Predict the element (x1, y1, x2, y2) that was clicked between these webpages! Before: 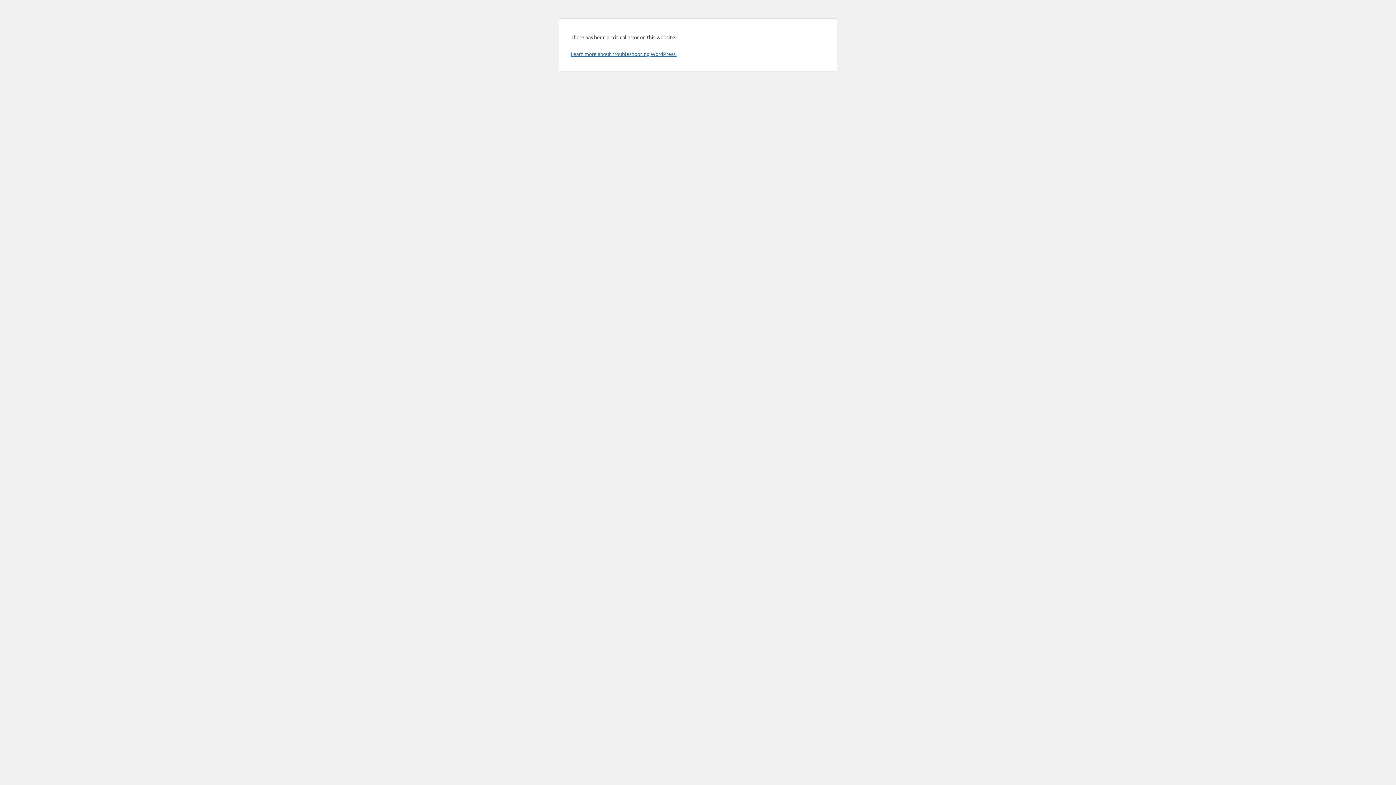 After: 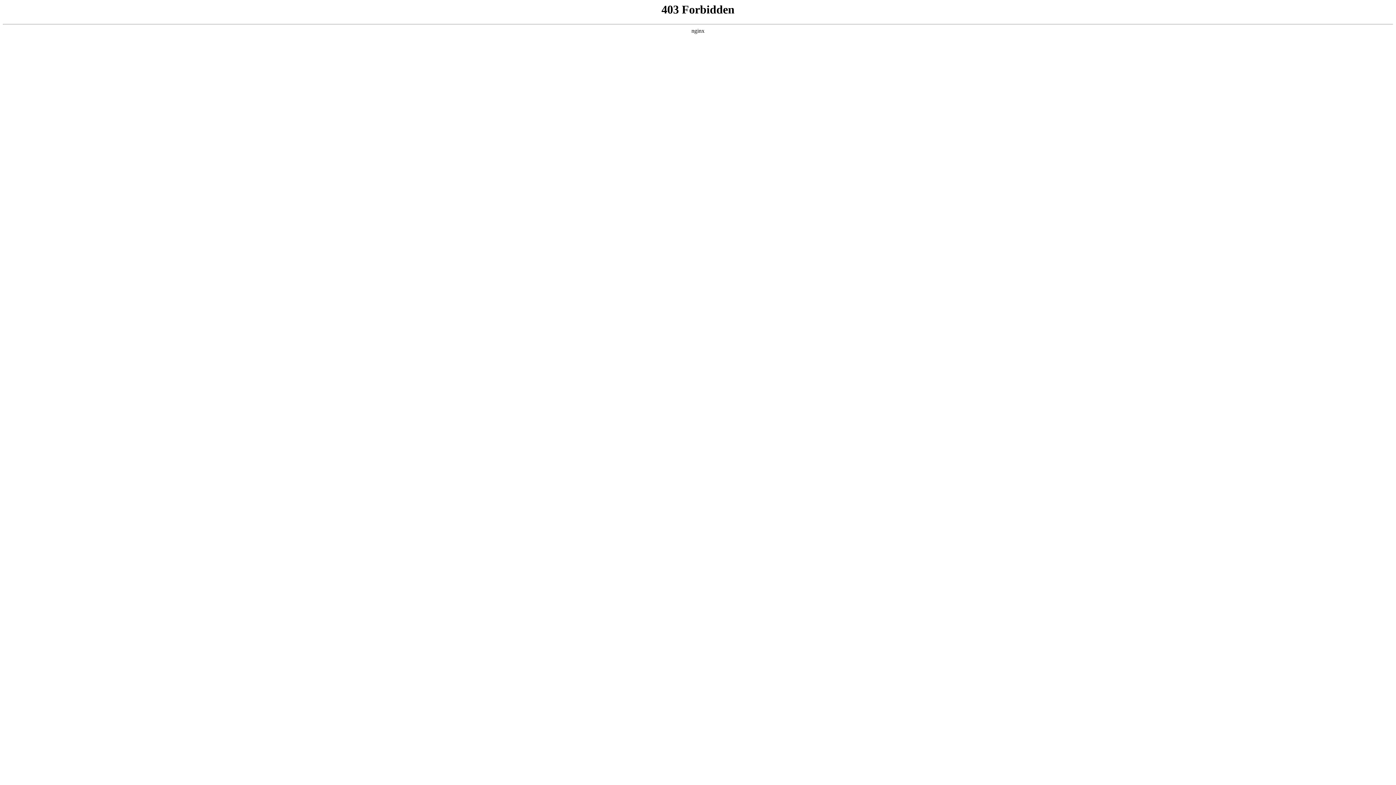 Action: label: Learn more about troubleshooting WordPress. bbox: (570, 50, 676, 57)